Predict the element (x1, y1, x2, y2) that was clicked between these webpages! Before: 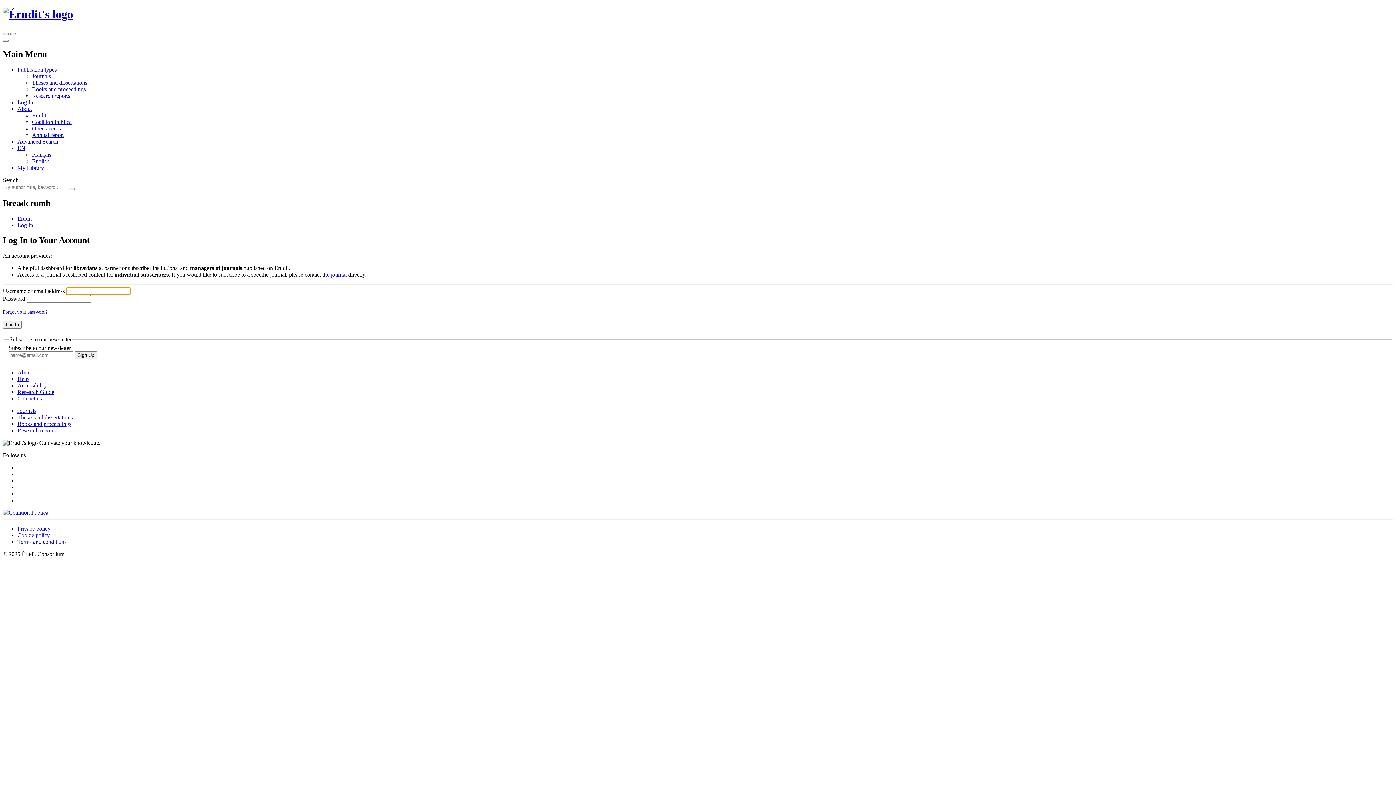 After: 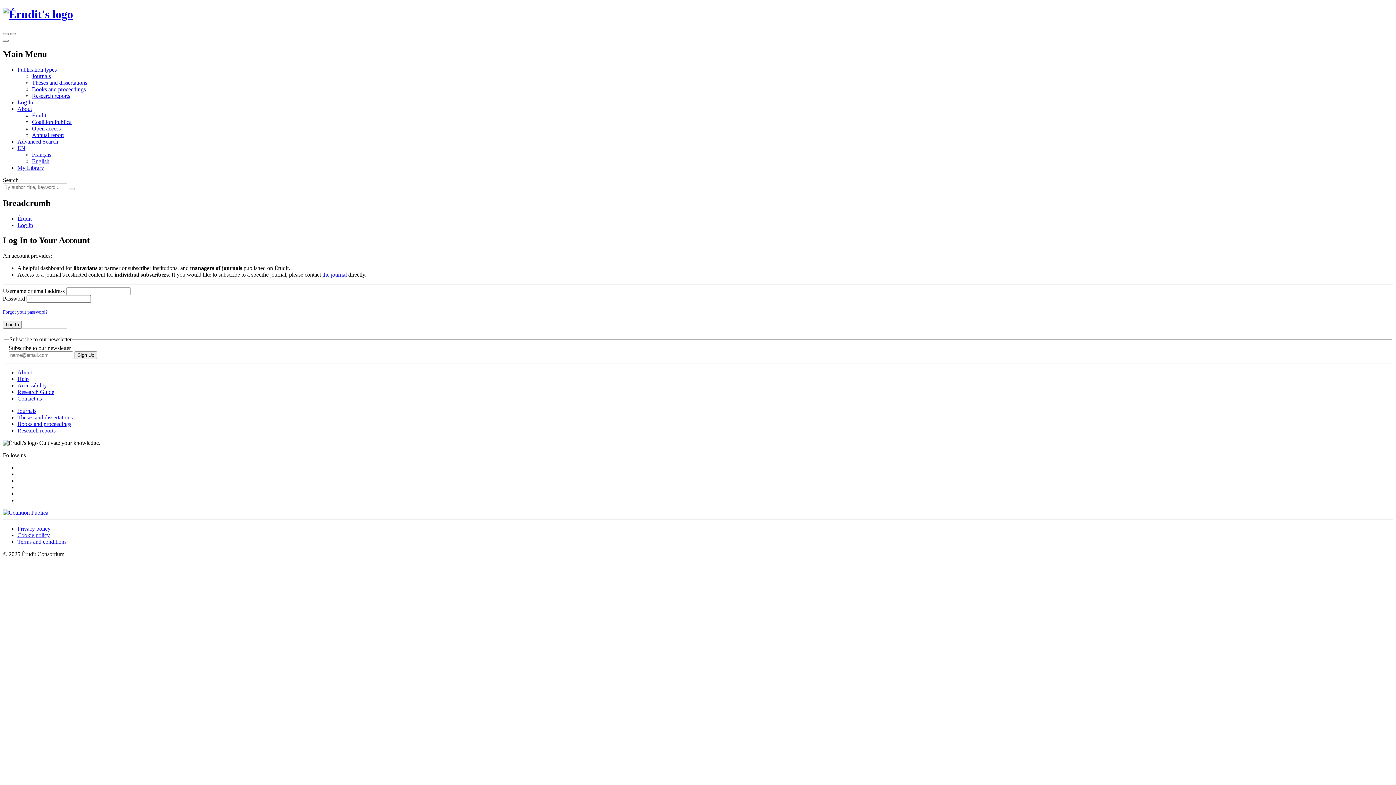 Action: bbox: (17, 66, 56, 72) label: Publication types